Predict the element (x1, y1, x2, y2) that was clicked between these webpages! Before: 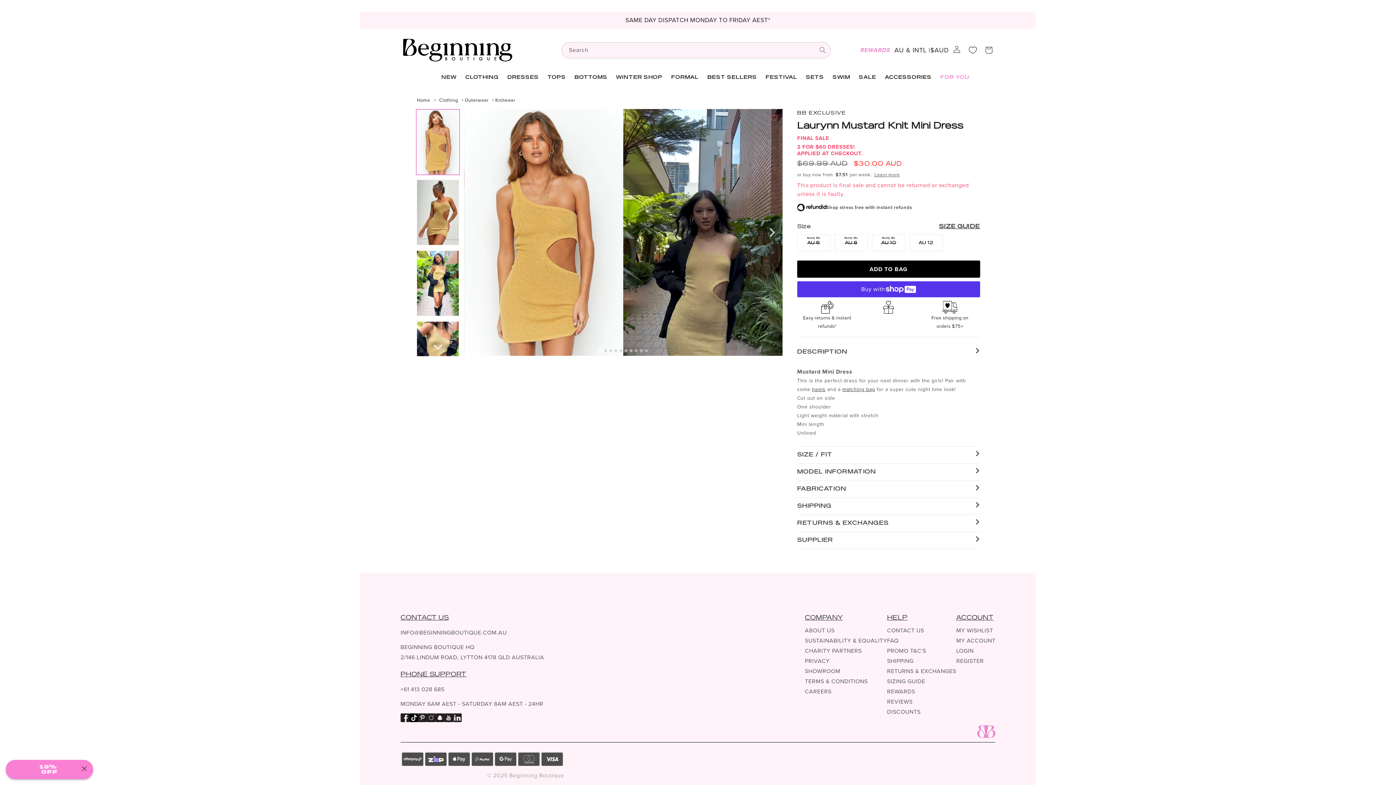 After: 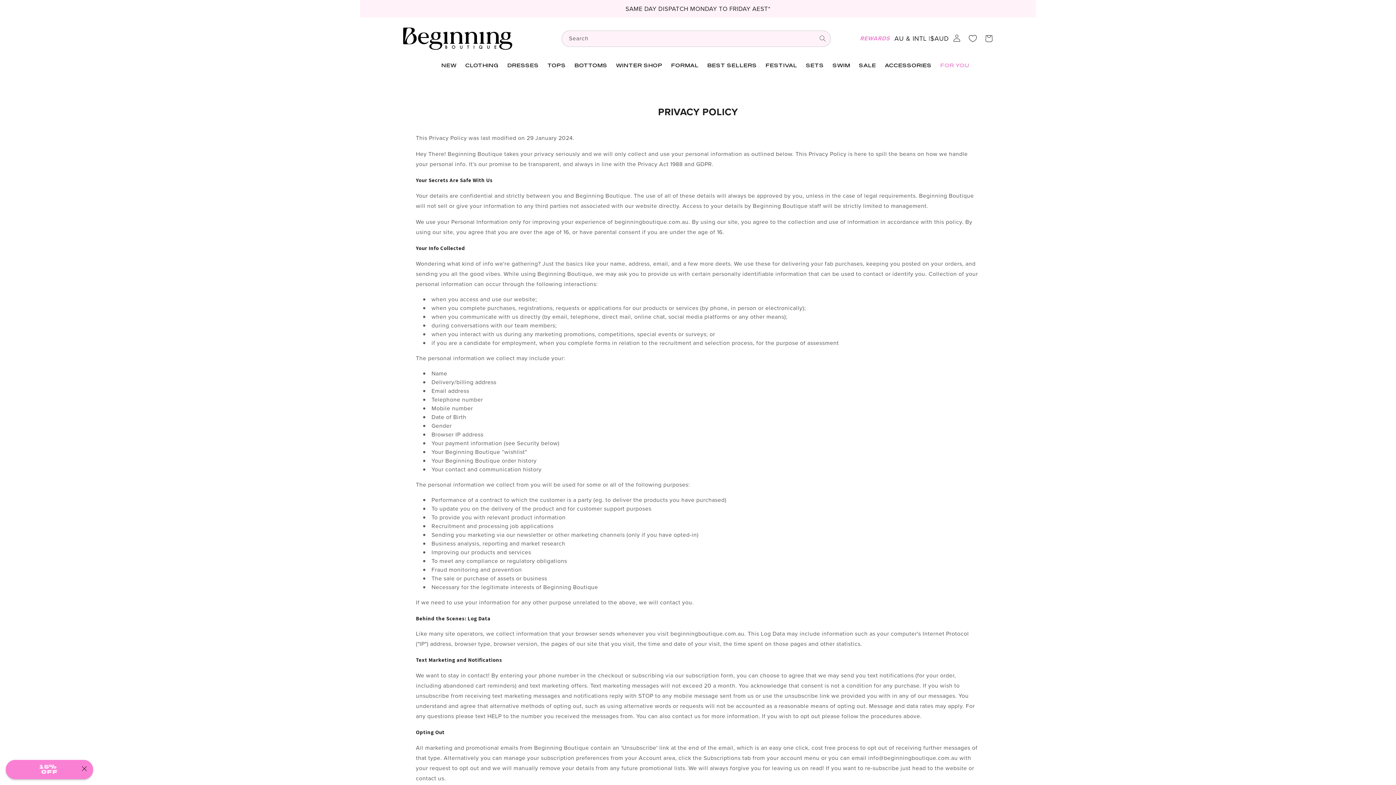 Action: label: PRIVACY bbox: (805, 656, 829, 666)